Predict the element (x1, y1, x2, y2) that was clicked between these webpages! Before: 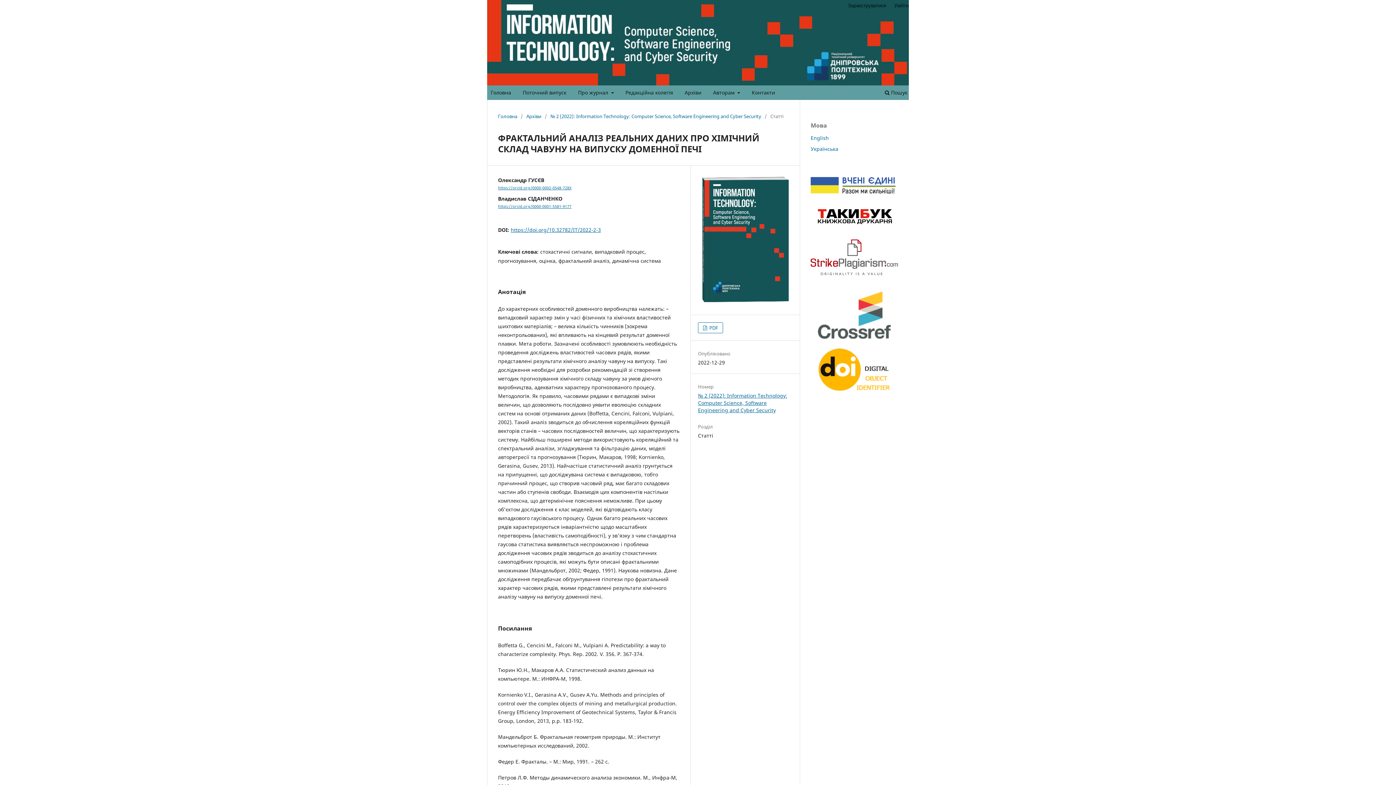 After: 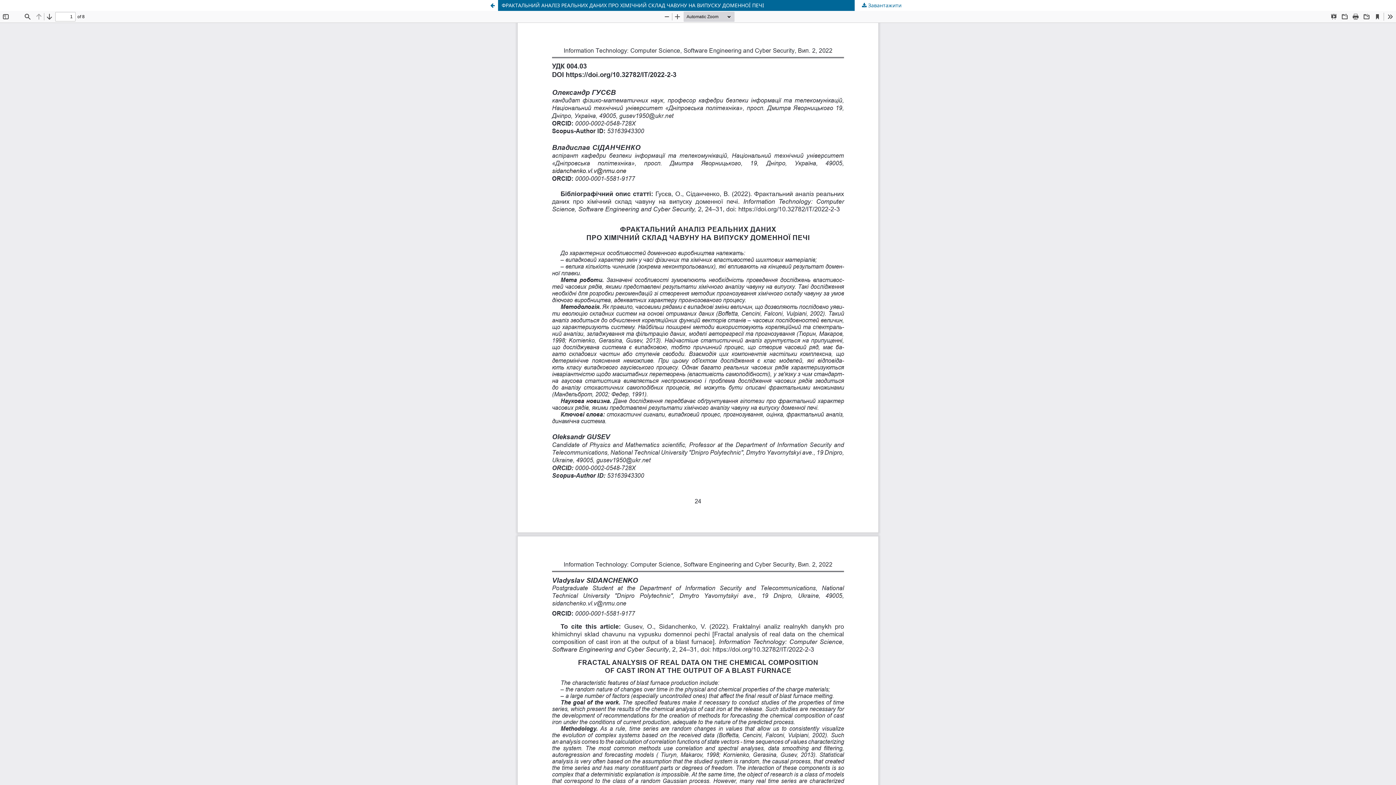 Action: label:  PDF bbox: (698, 322, 723, 333)